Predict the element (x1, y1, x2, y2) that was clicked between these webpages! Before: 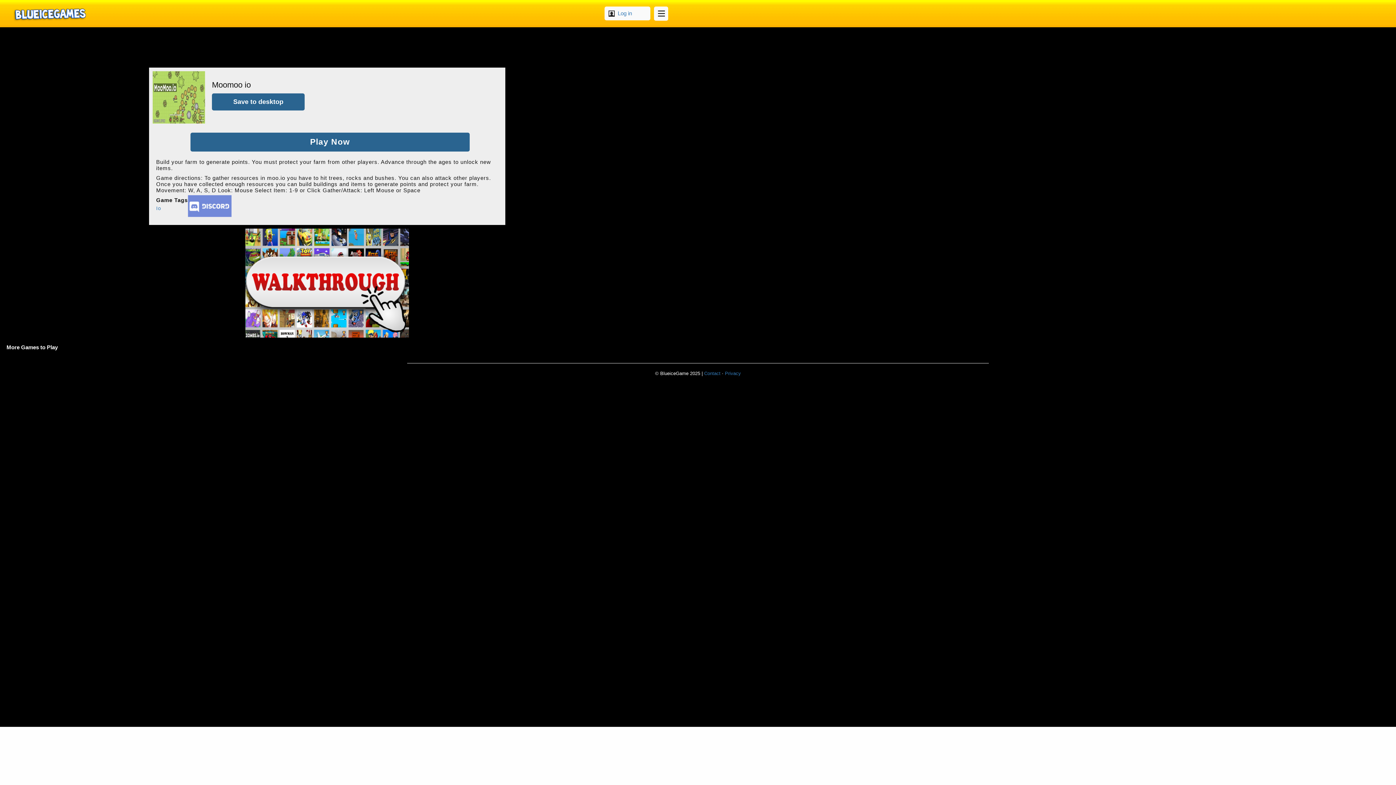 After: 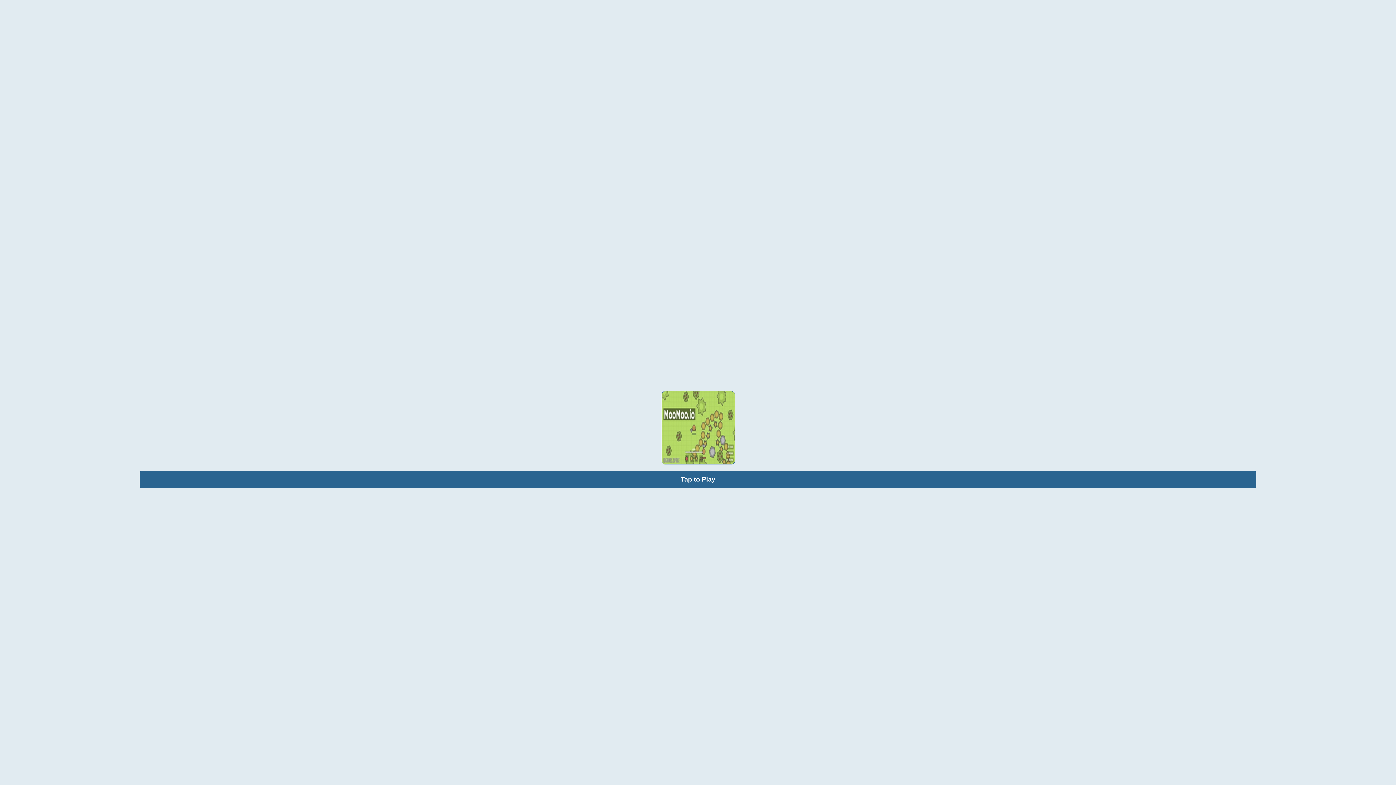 Action: bbox: (190, 132, 469, 151) label: Play Now